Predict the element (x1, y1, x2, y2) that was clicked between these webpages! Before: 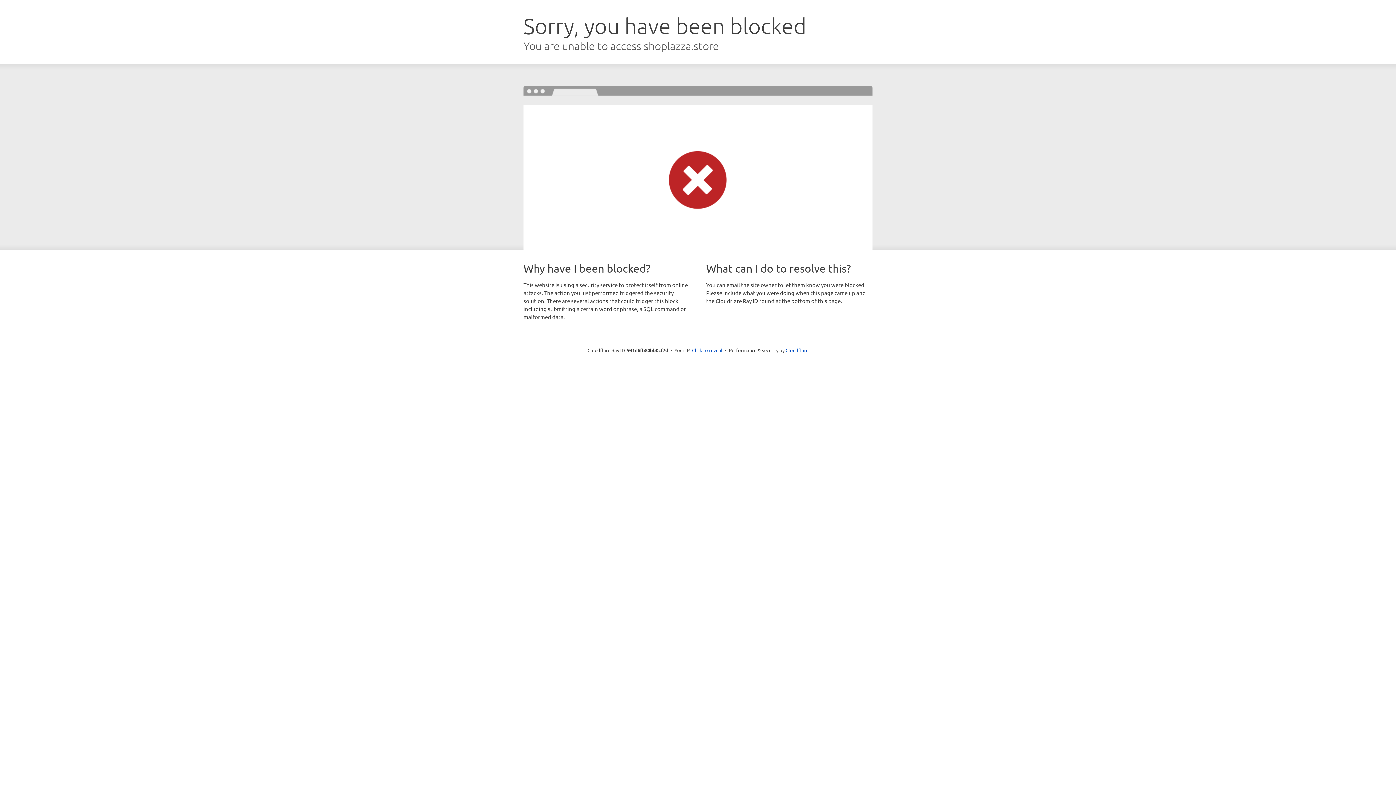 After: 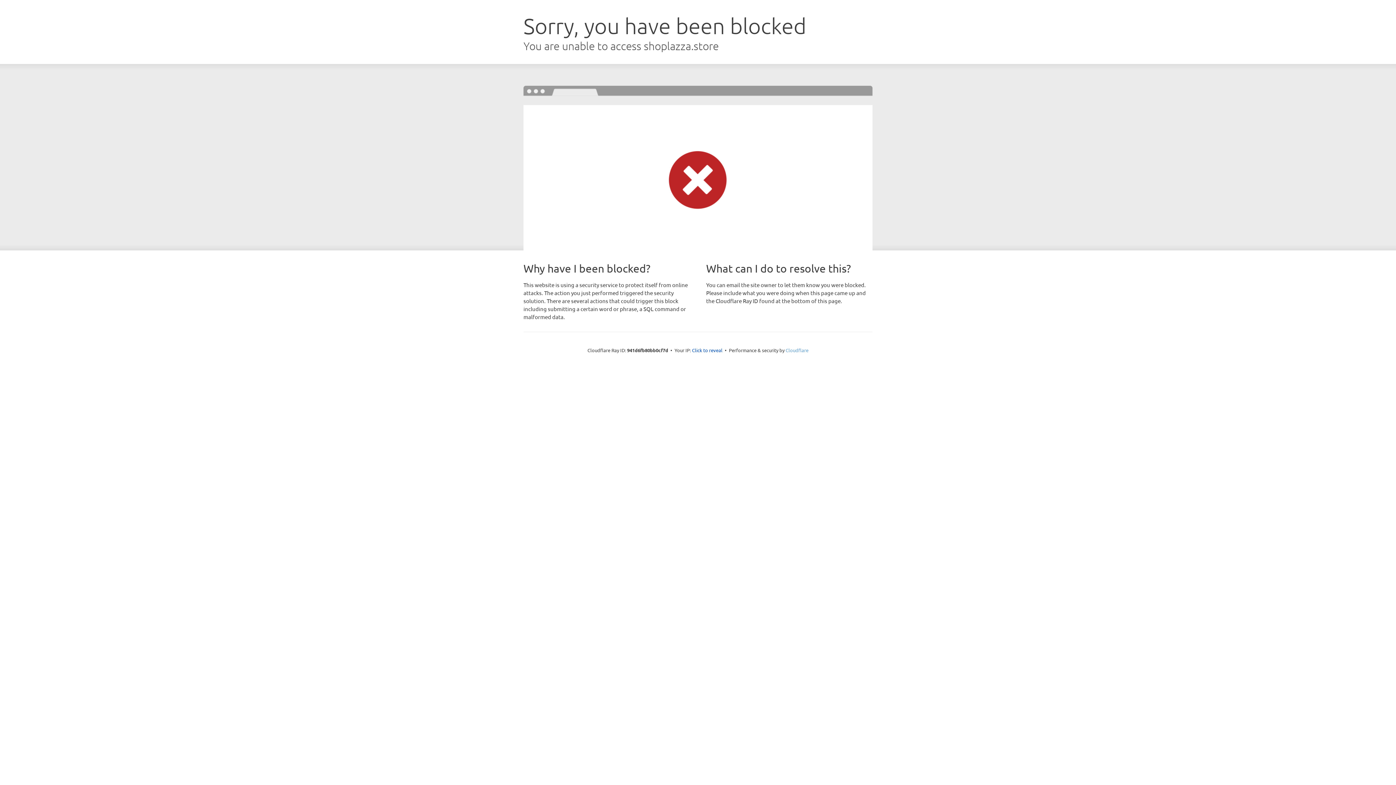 Action: label: Cloudflare bbox: (785, 347, 808, 353)